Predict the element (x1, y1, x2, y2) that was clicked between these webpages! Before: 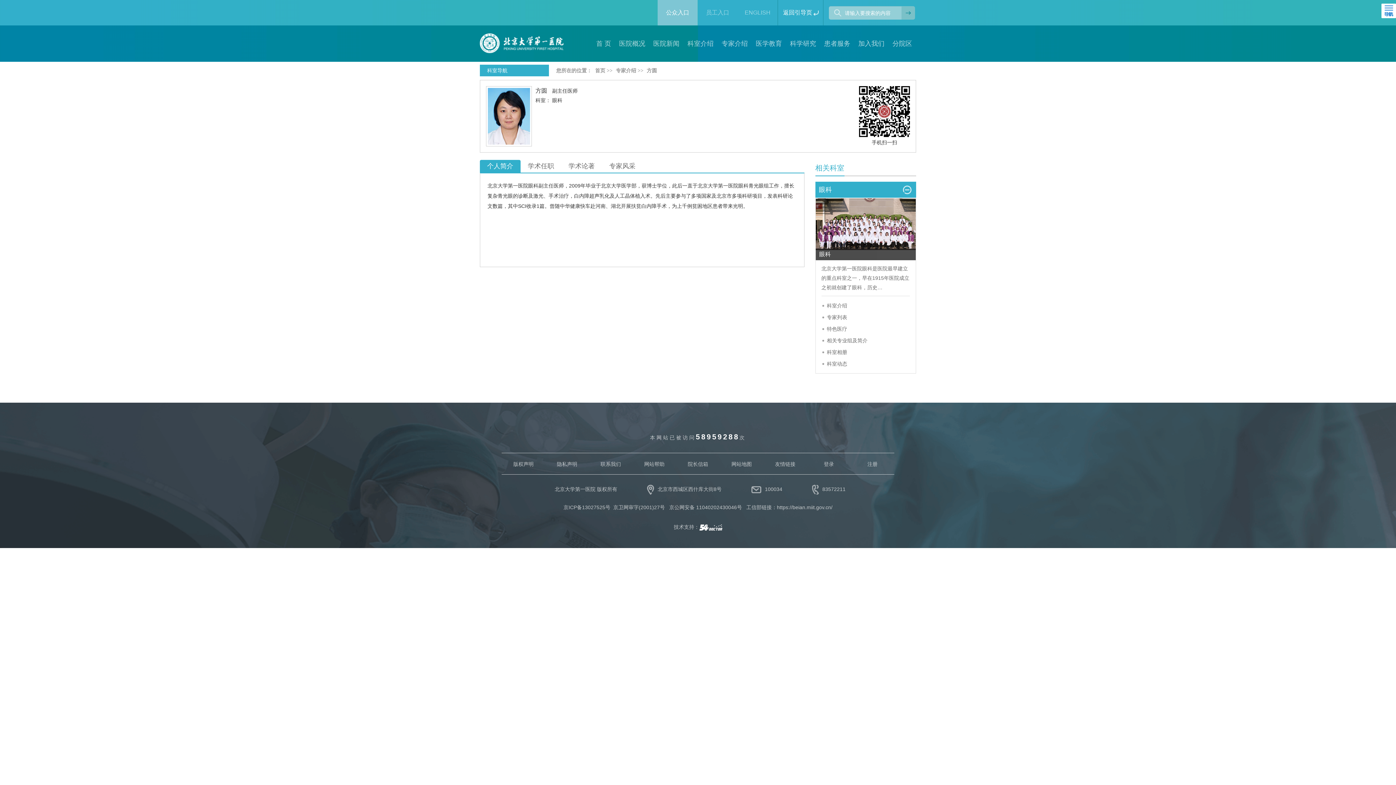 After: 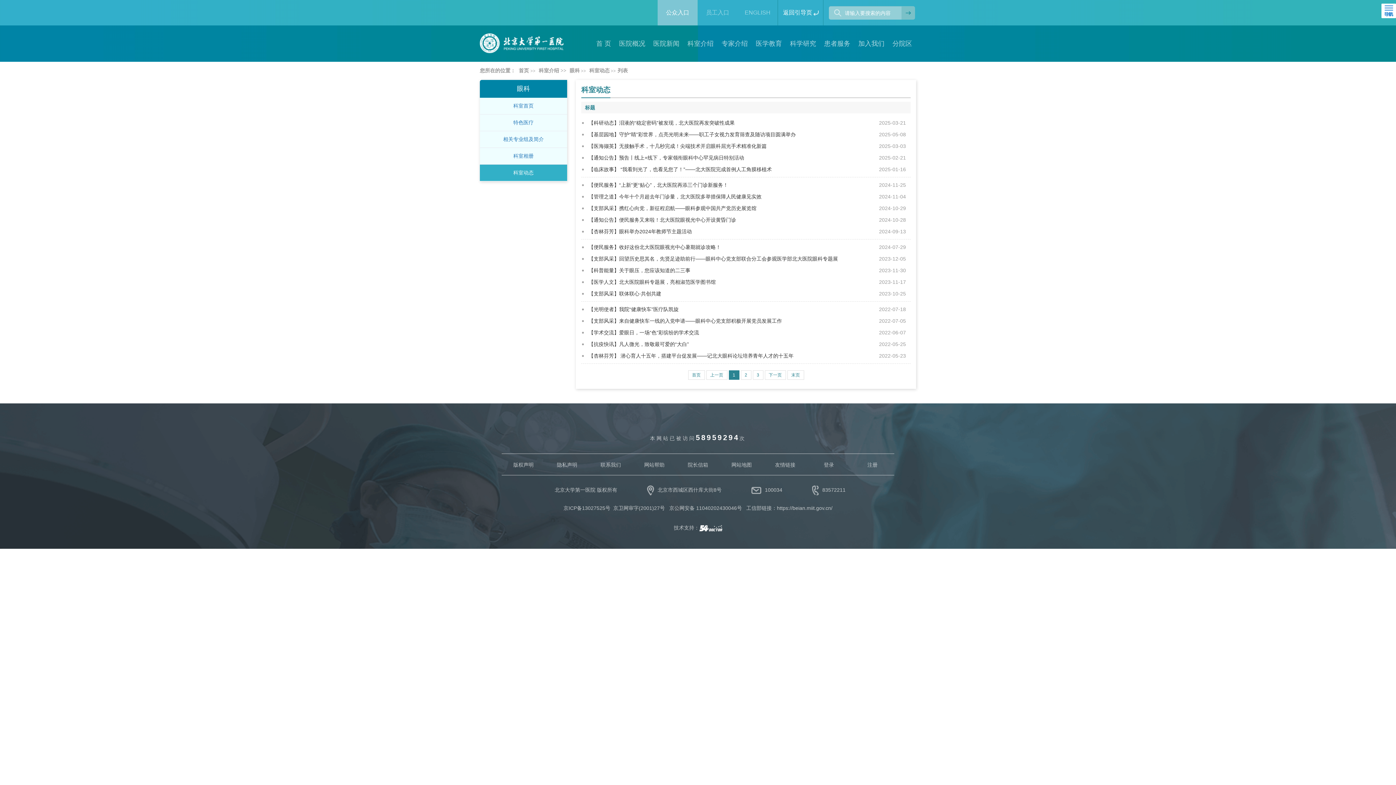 Action: bbox: (827, 361, 847, 366) label: 科室动态